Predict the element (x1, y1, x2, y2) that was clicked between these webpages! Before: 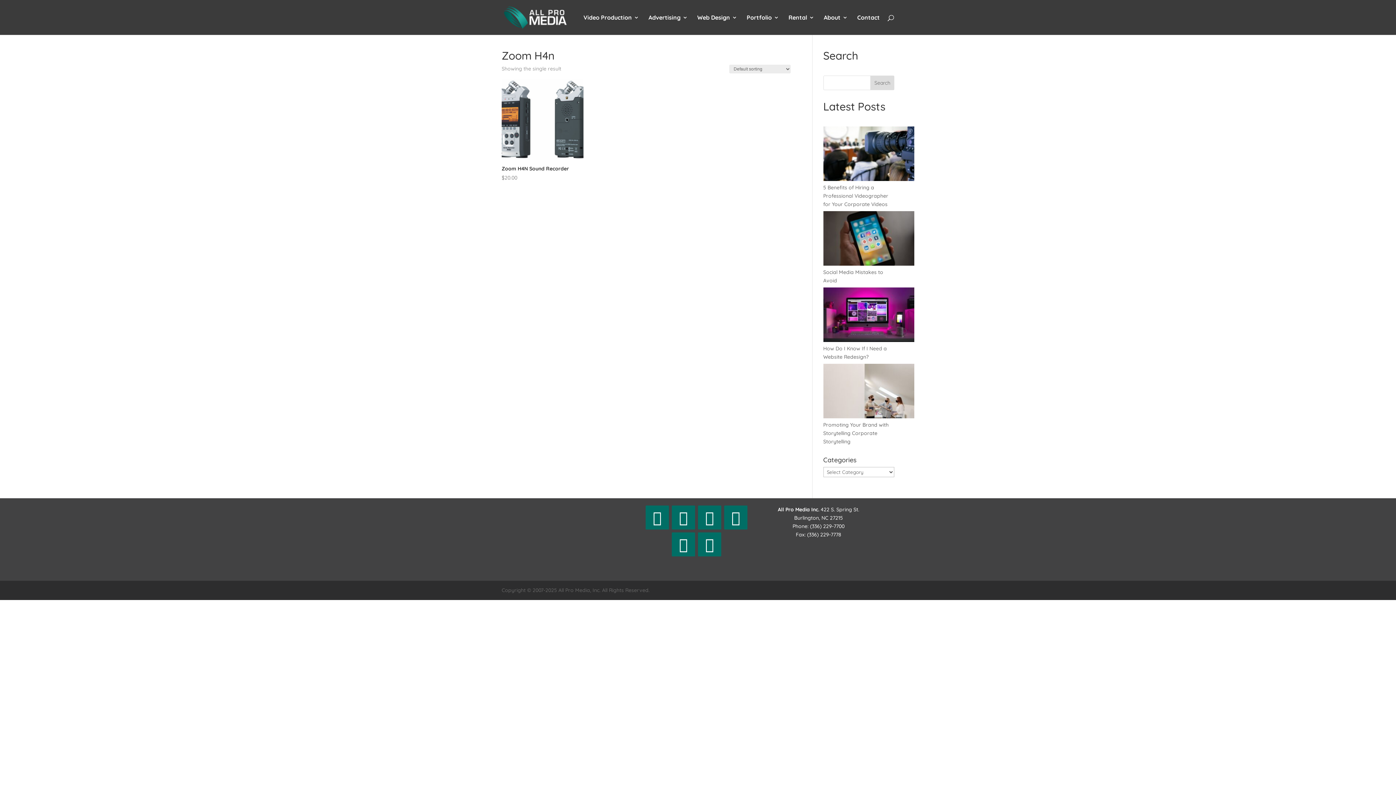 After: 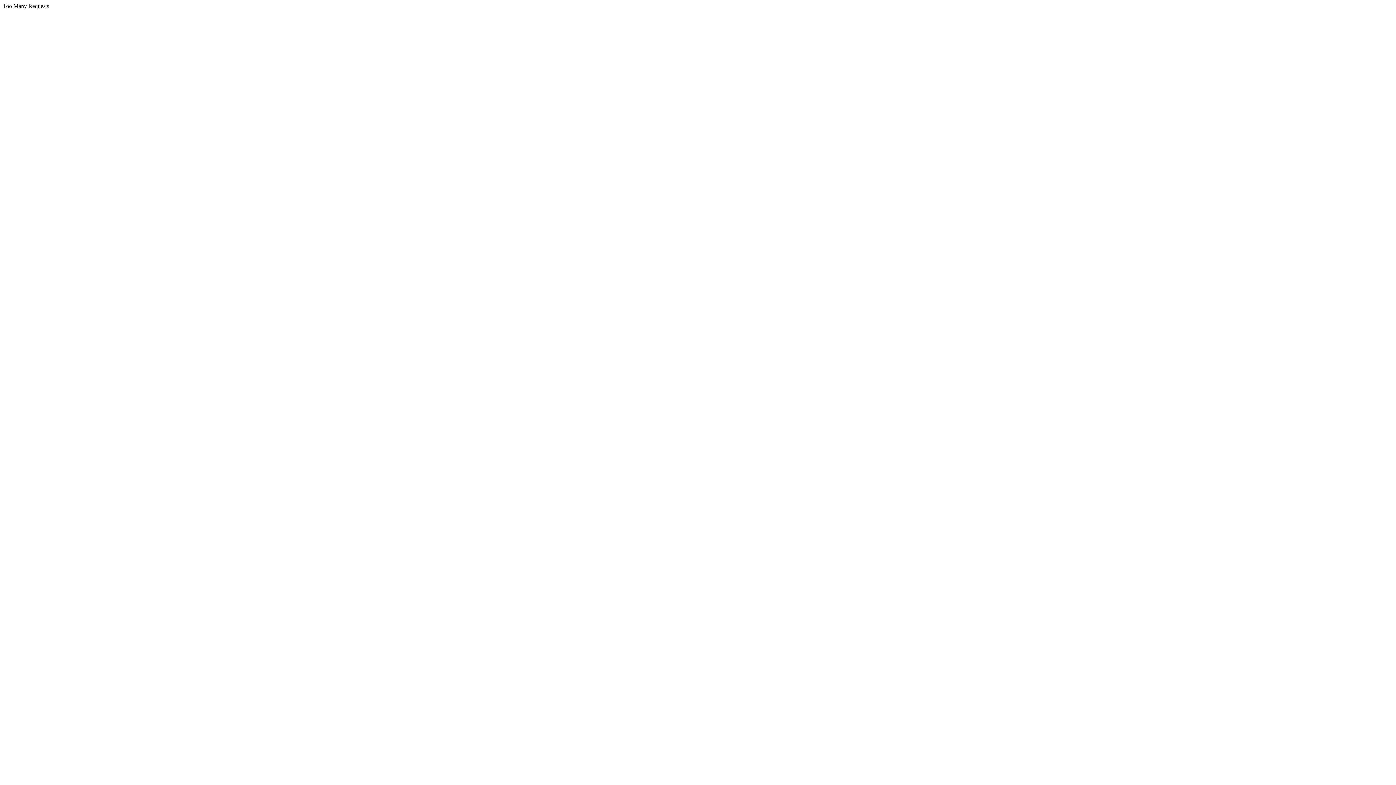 Action: label: Rental bbox: (788, 14, 814, 34)